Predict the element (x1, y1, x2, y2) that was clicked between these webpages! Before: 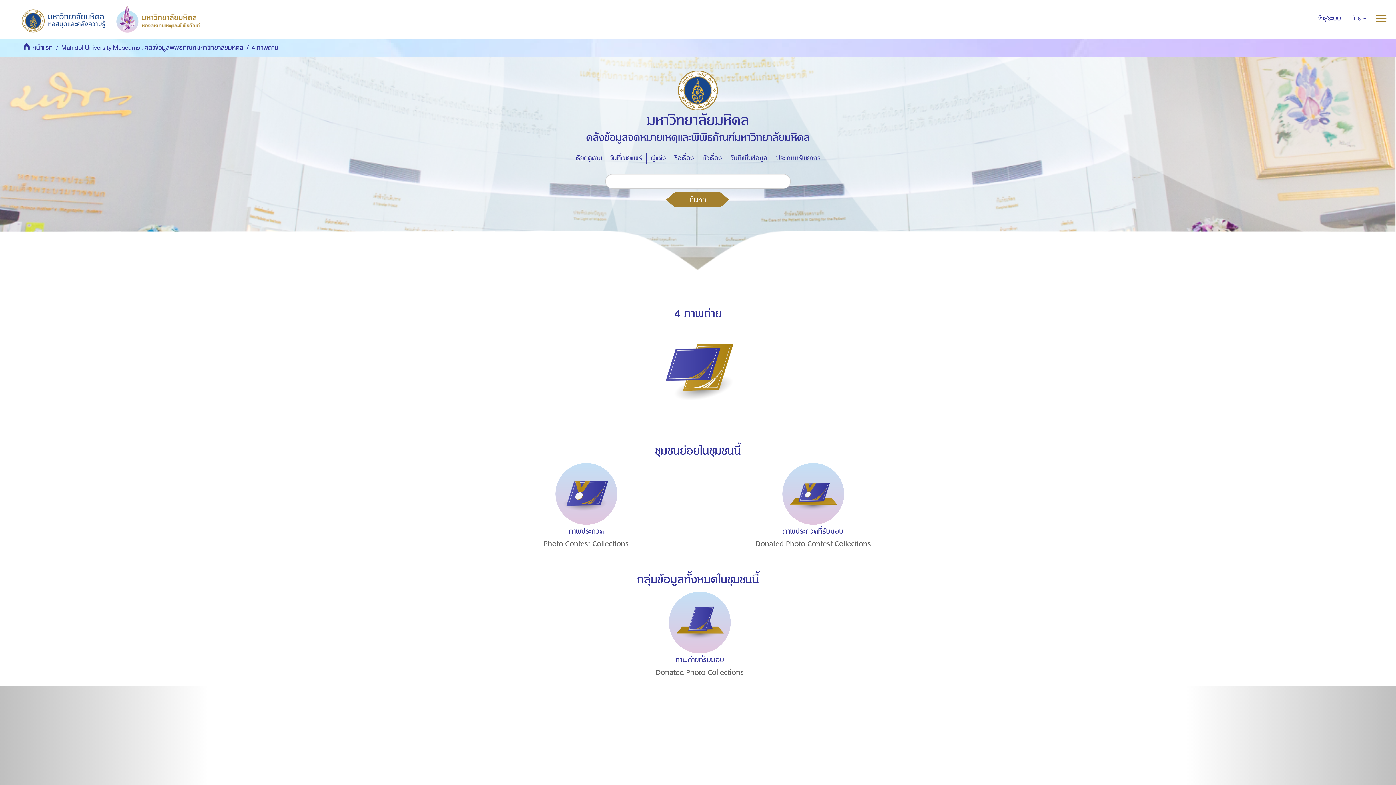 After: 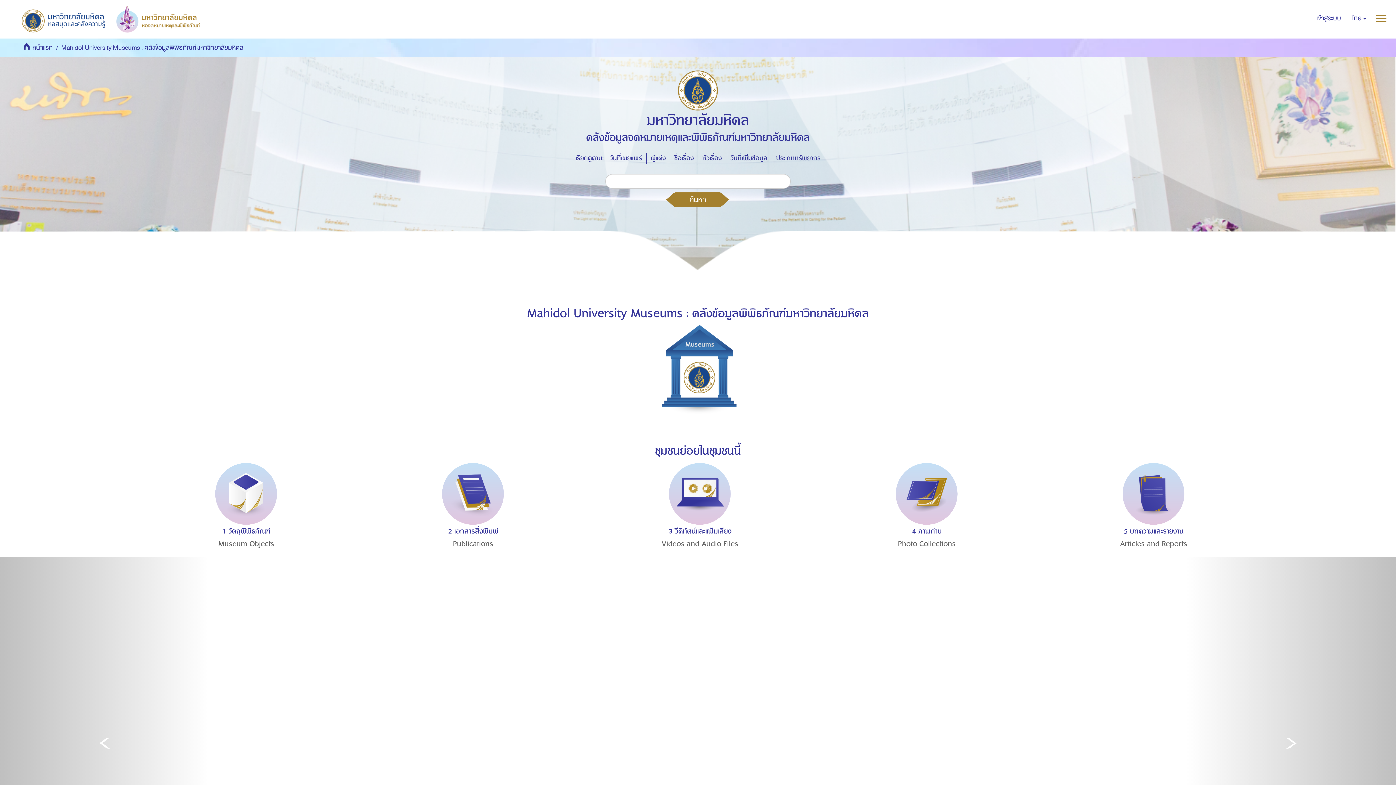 Action: label: Mahidol University Museums : คลังข้อมูลพิพิธภัณฑ์มหาวิทยาลัยมหิดล bbox: (61, 42, 243, 53)